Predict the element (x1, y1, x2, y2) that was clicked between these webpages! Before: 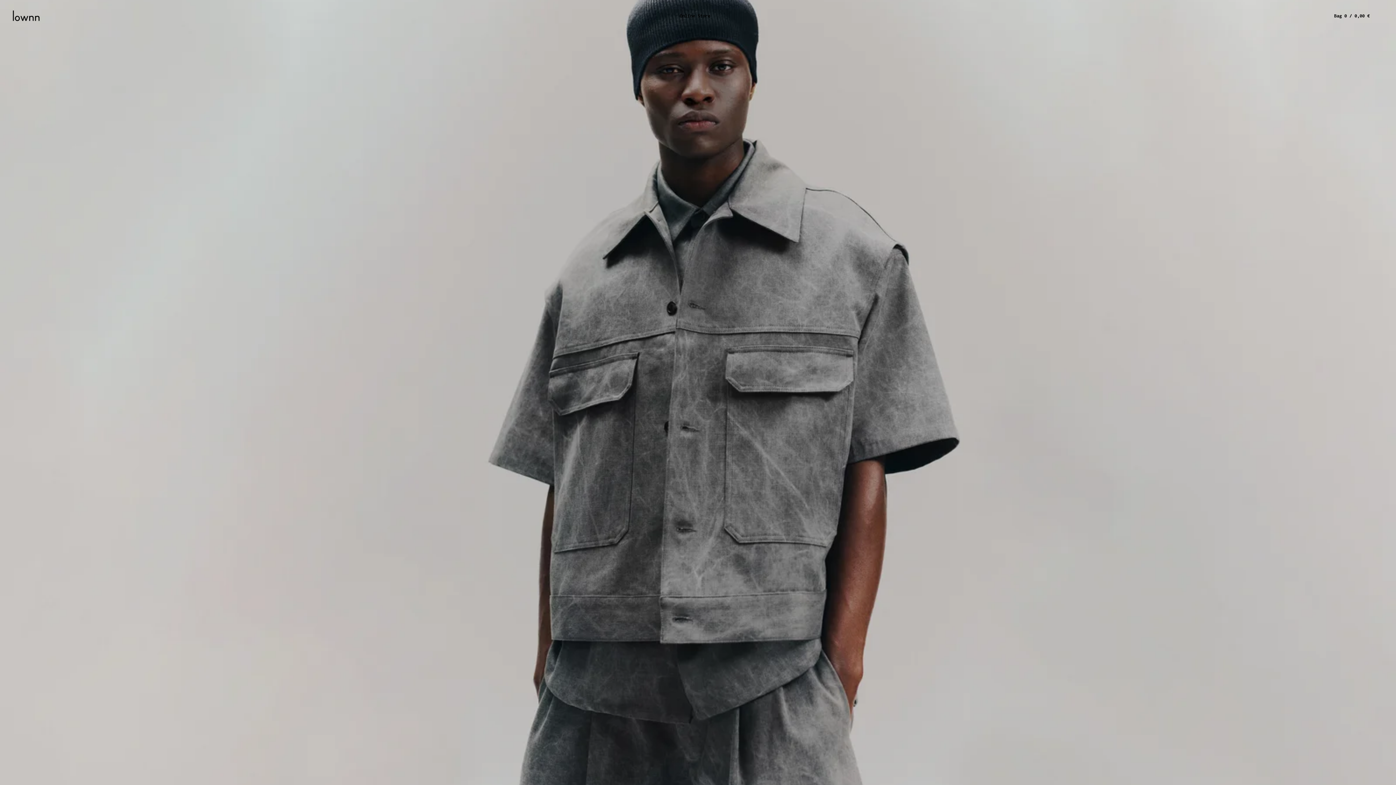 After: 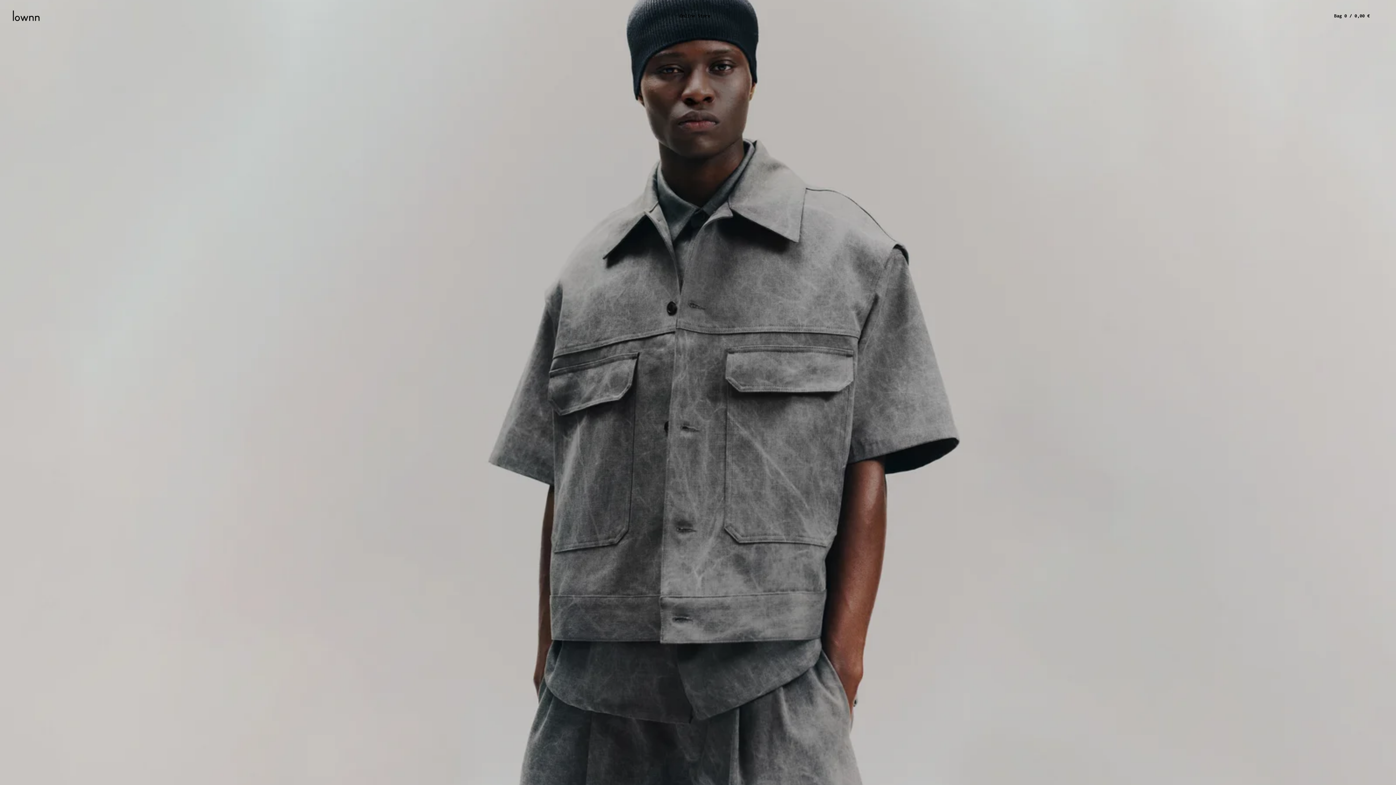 Action: bbox: (11, 4, 87, 28)